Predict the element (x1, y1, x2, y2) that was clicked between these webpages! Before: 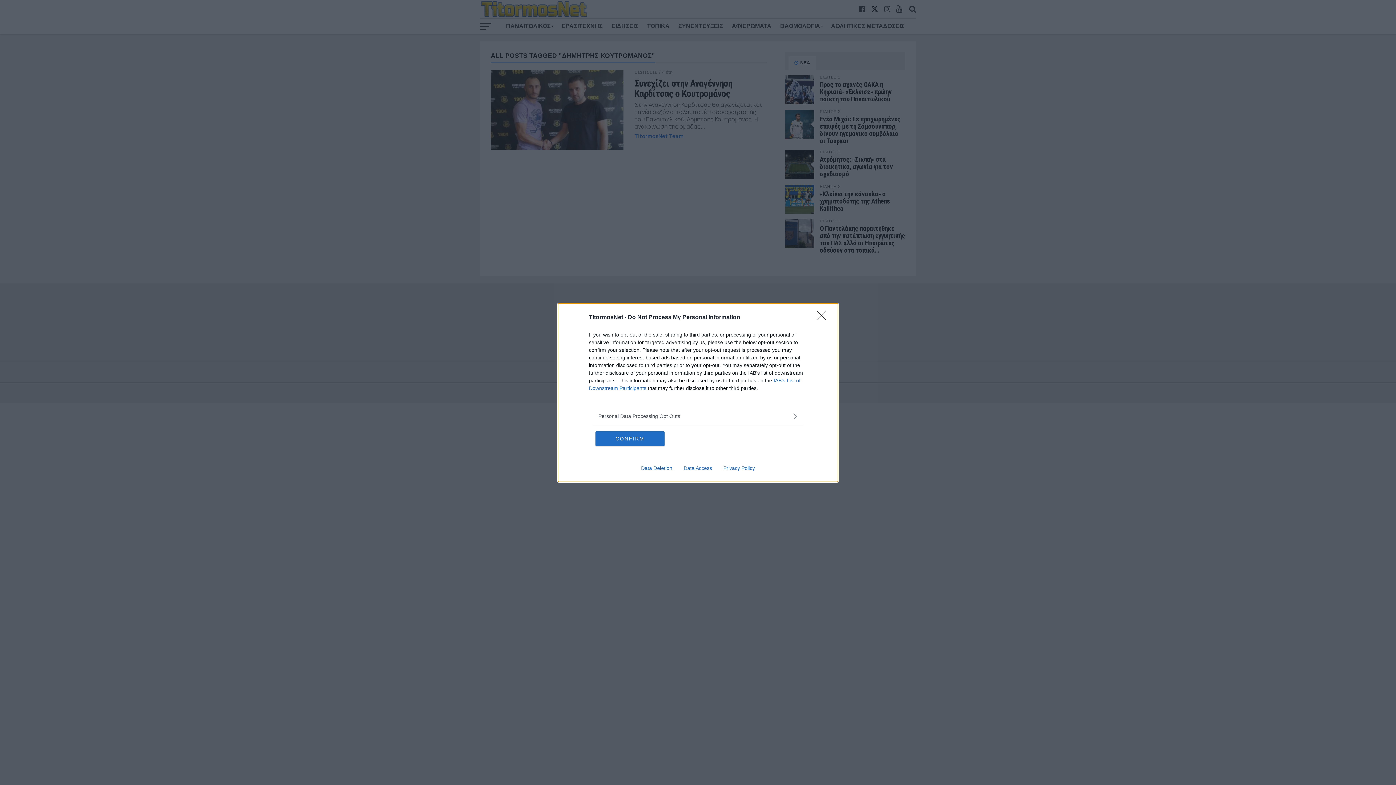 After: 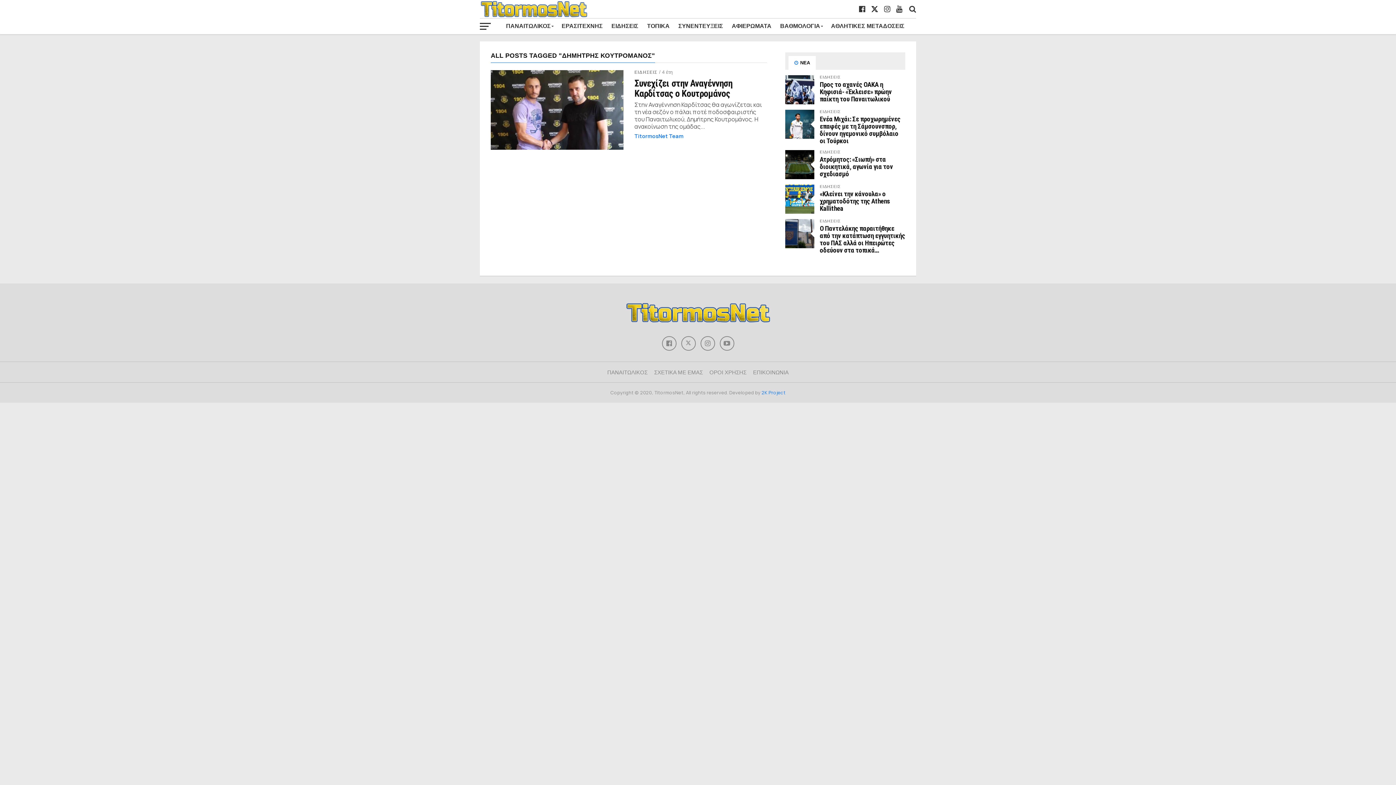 Action: bbox: (817, 310, 830, 324) label: Close